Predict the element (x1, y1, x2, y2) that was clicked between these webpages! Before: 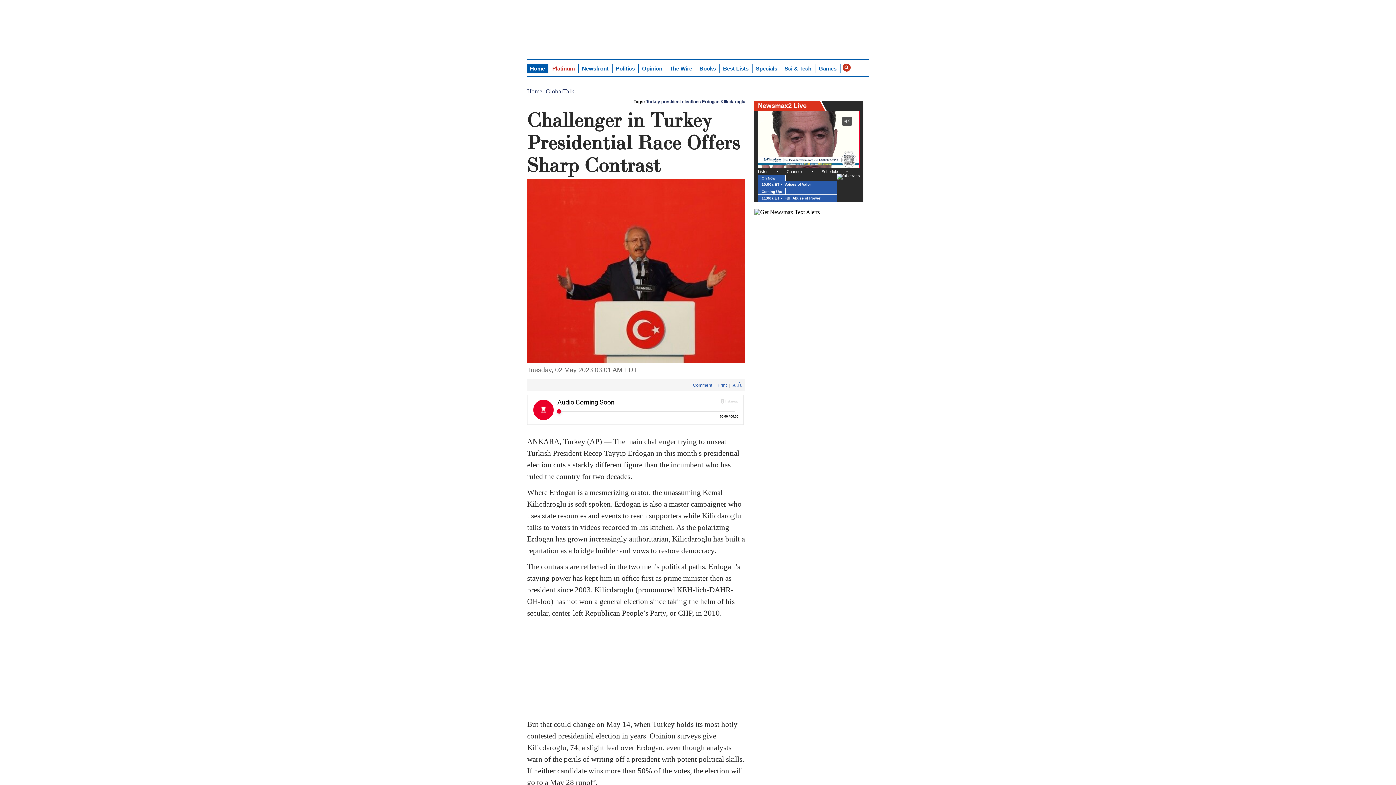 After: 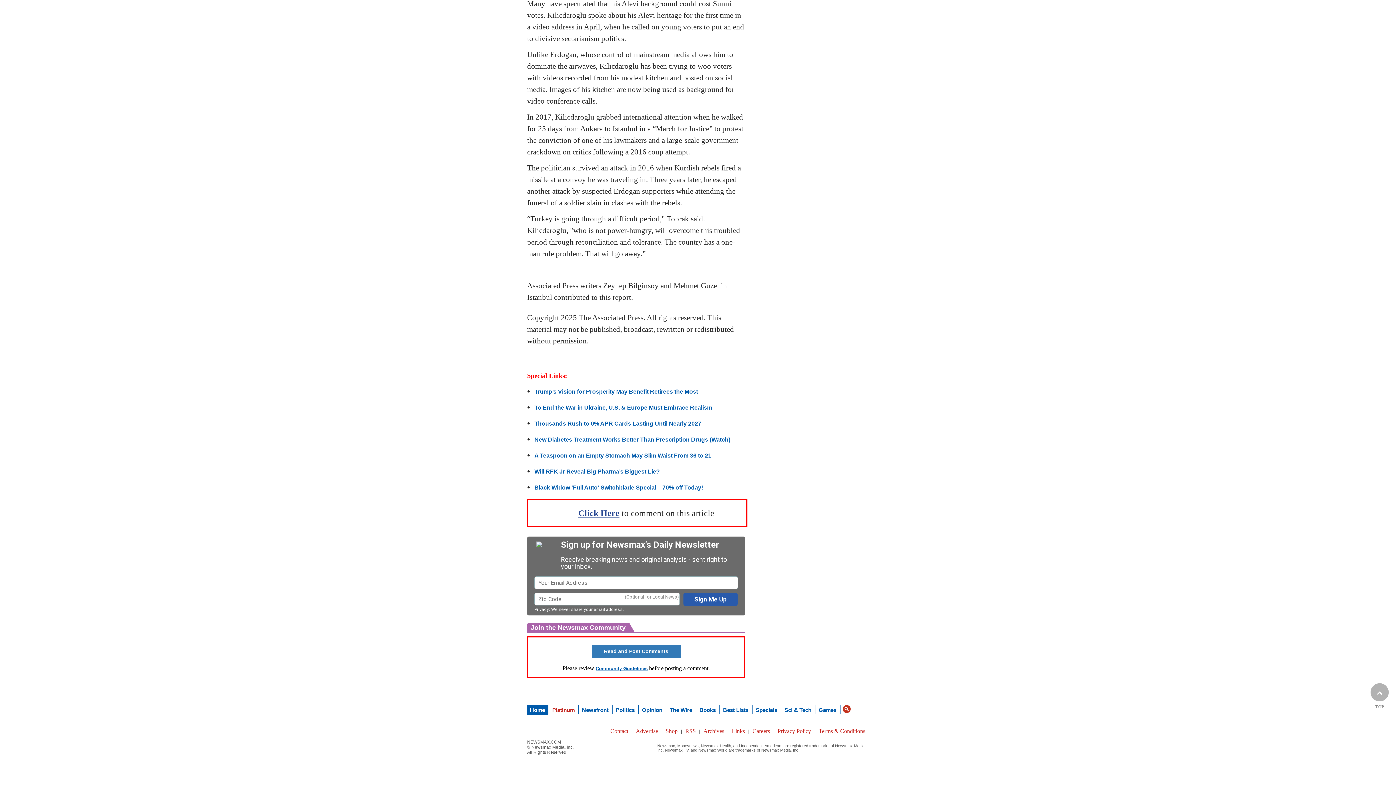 Action: bbox: (690, 382, 714, 388) label: Comment